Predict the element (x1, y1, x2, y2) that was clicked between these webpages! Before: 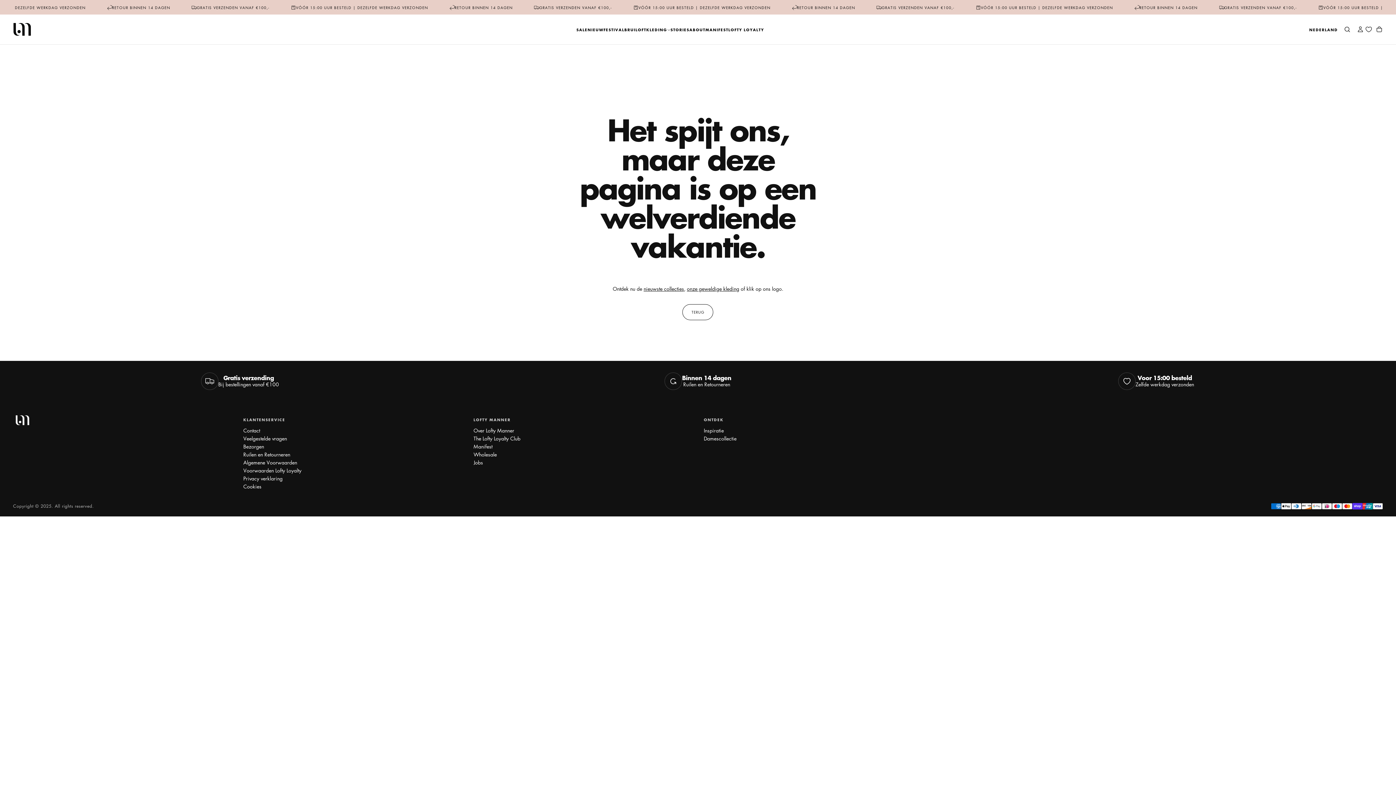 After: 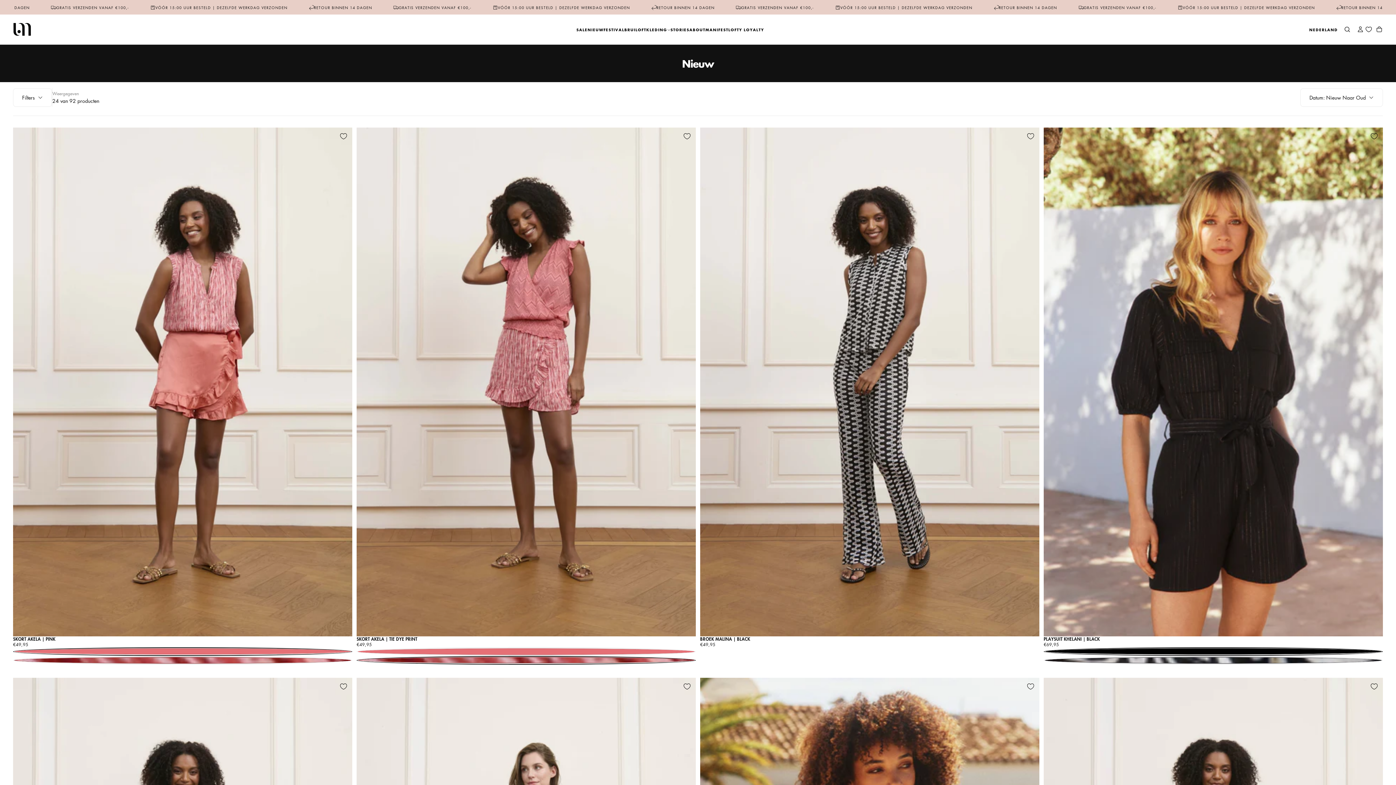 Action: label: nieuwste collecties bbox: (643, 285, 684, 292)